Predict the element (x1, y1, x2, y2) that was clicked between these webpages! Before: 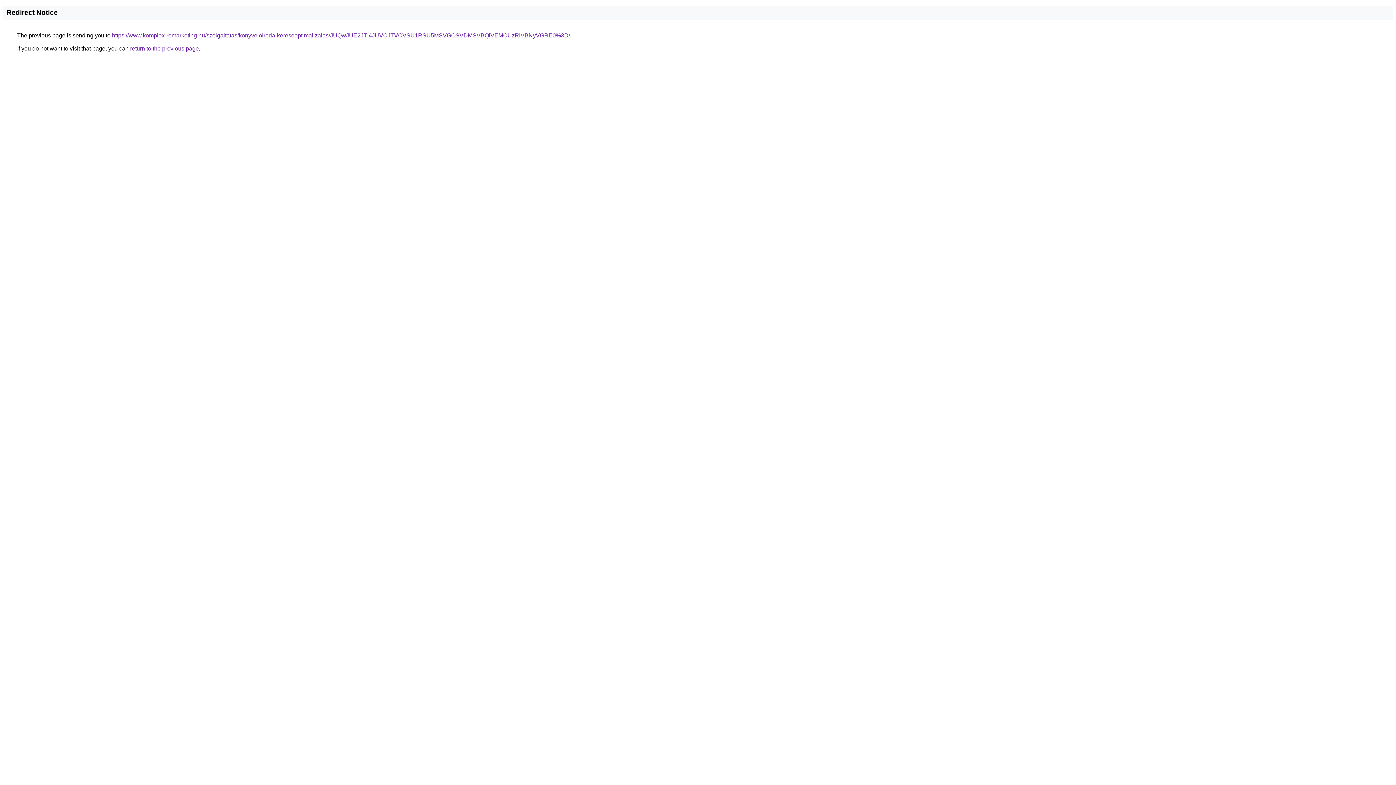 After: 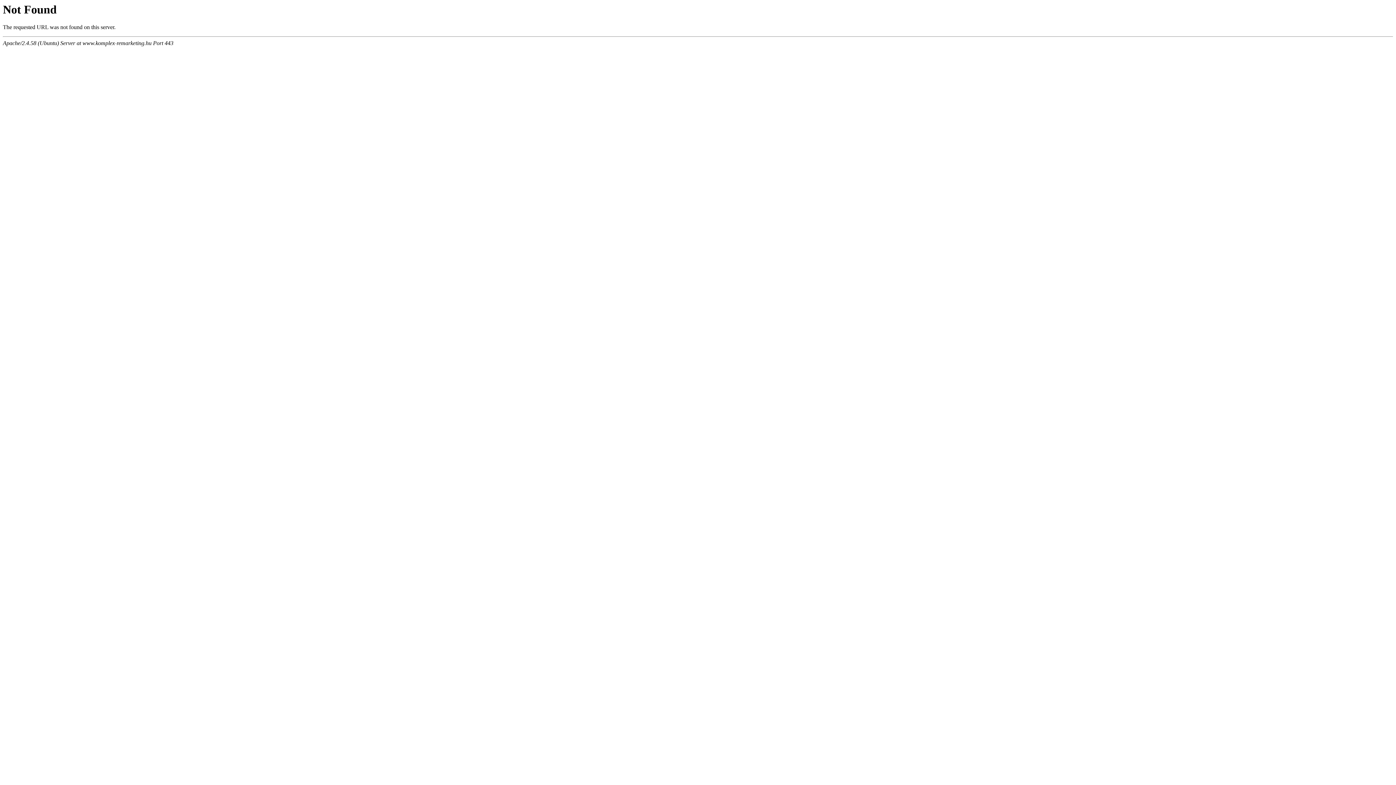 Action: bbox: (112, 32, 570, 38) label: https://www.komplex-remarketing.hu/szolgaltatas/konyveloiroda-keresooptimalizalas/JUQwJUE2JTI4JUVCJTVCVSU1RSU5MSVGOSVDMSVBQiVEMCUzRiVBNyVGRE0%3D/